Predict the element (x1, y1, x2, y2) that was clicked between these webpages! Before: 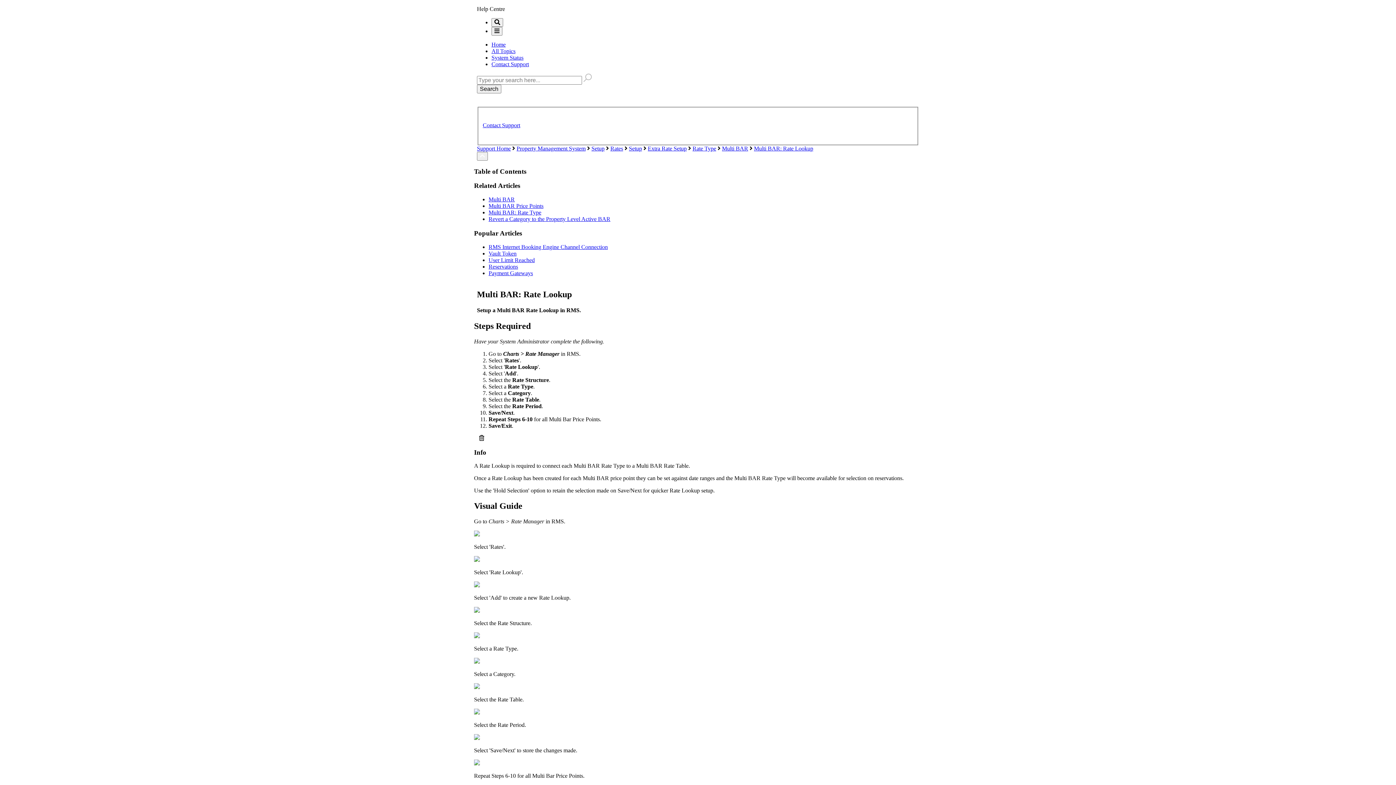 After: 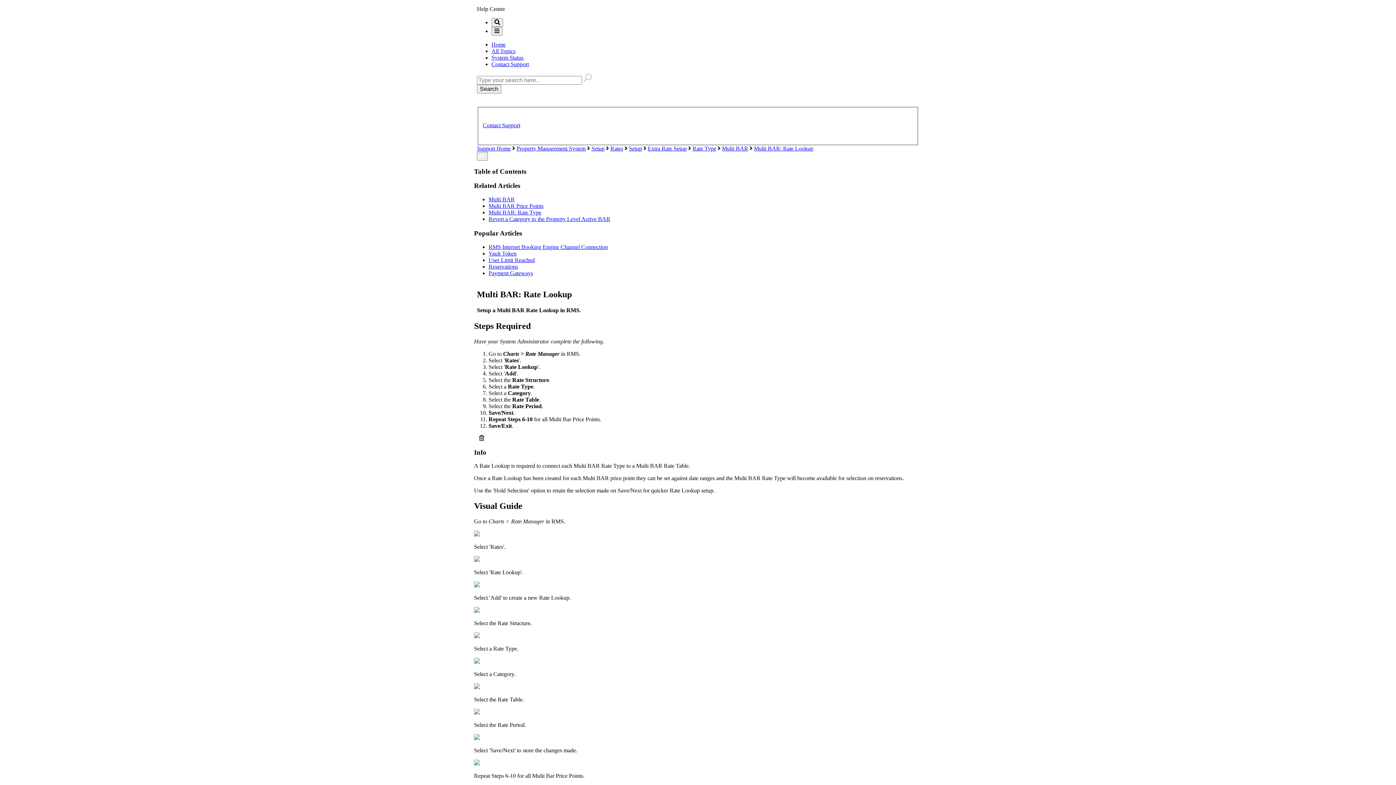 Action: label: Contact Support bbox: (482, 122, 520, 128)